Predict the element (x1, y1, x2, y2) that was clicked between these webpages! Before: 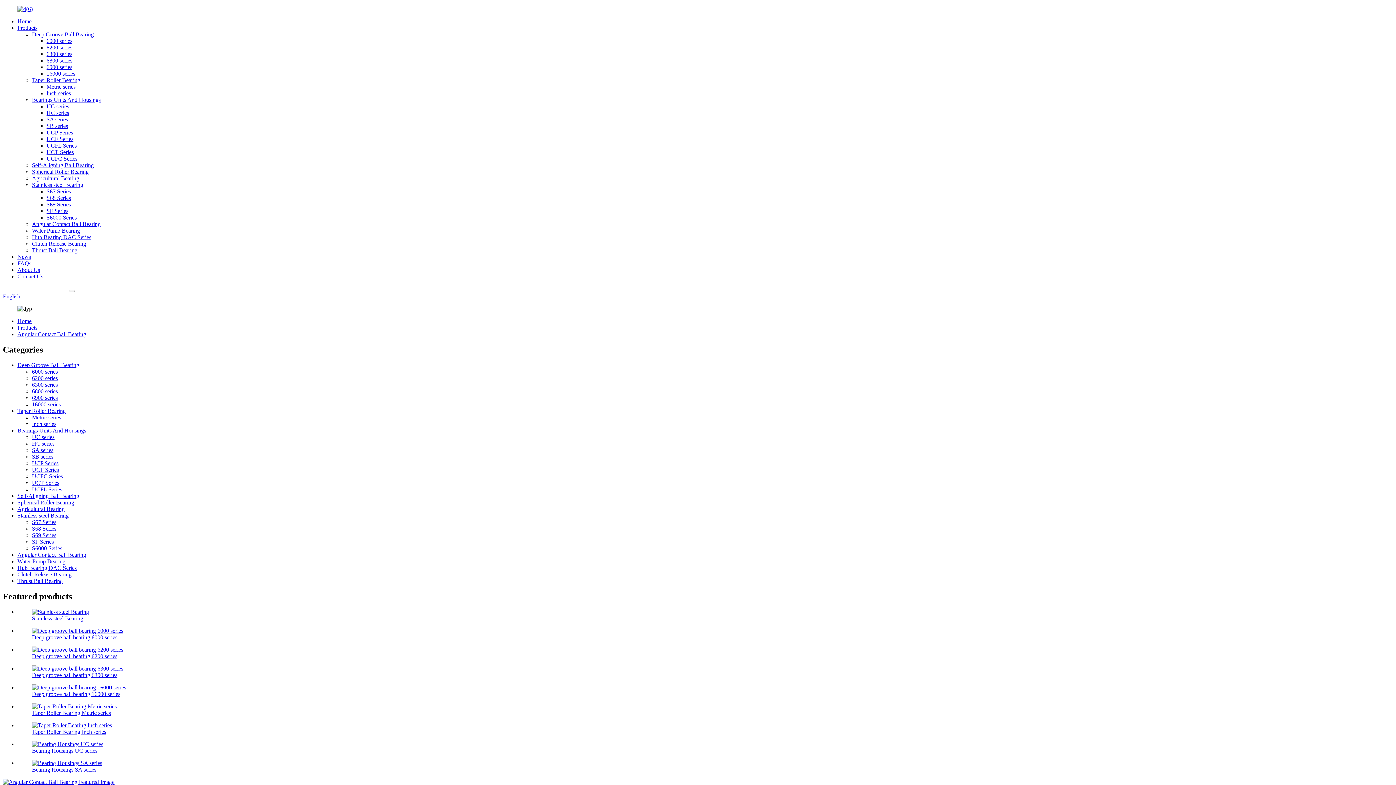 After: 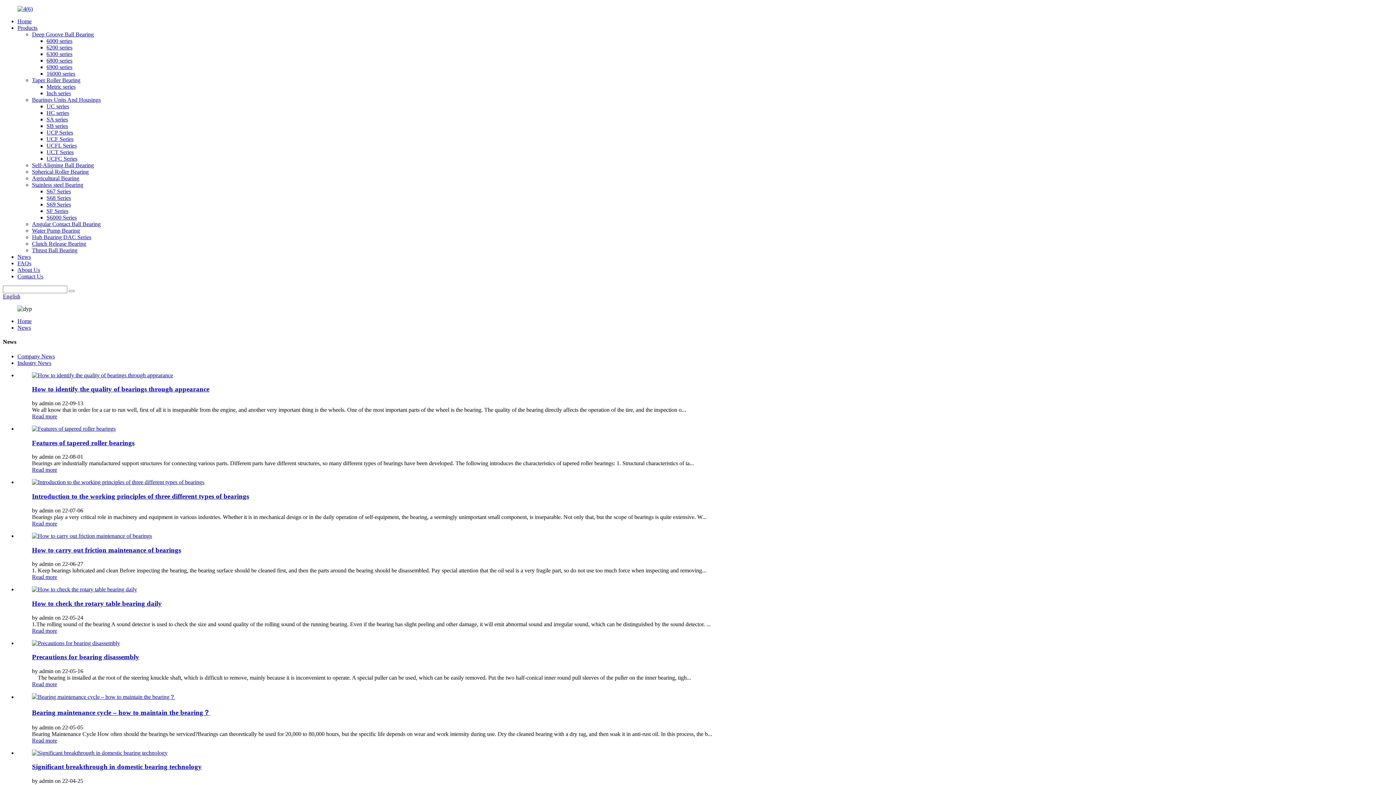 Action: label: News bbox: (17, 253, 30, 260)